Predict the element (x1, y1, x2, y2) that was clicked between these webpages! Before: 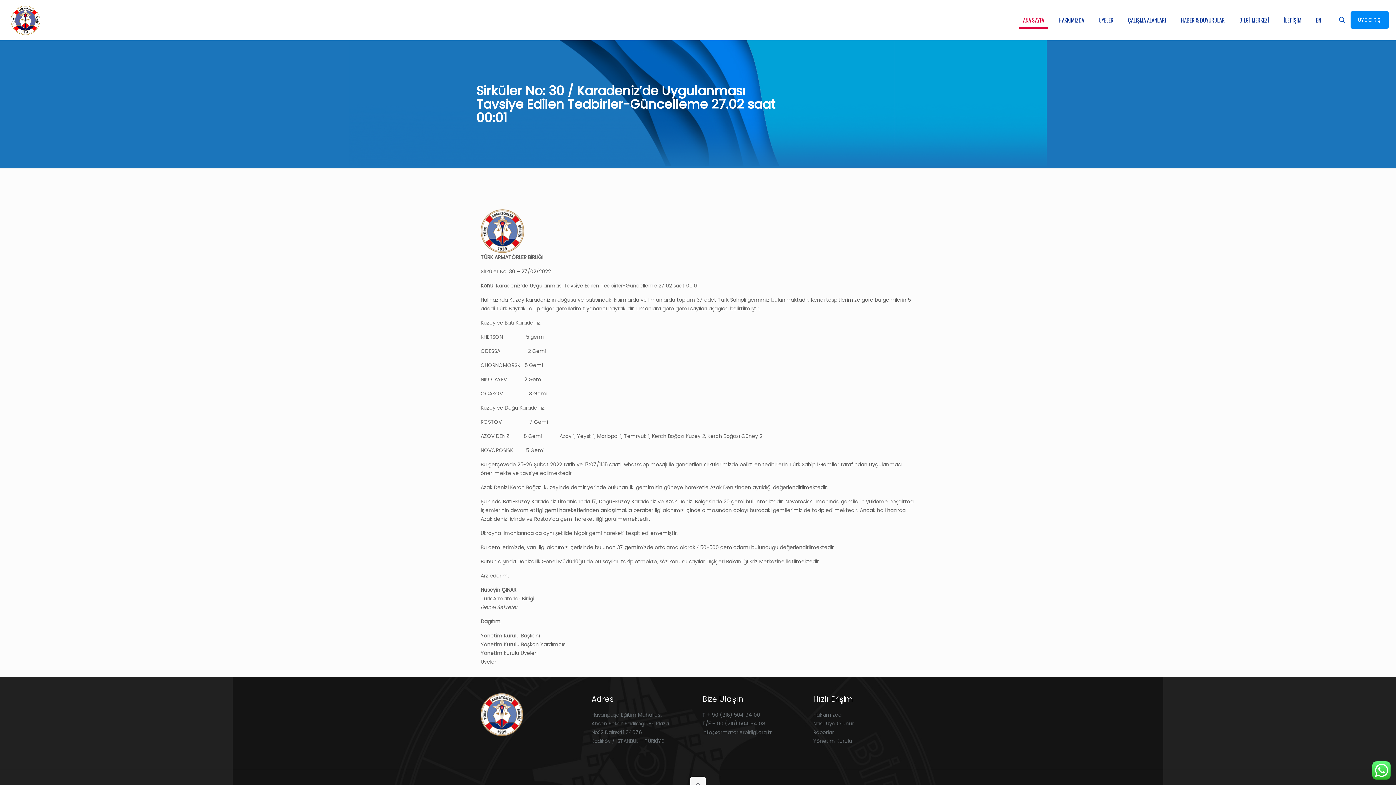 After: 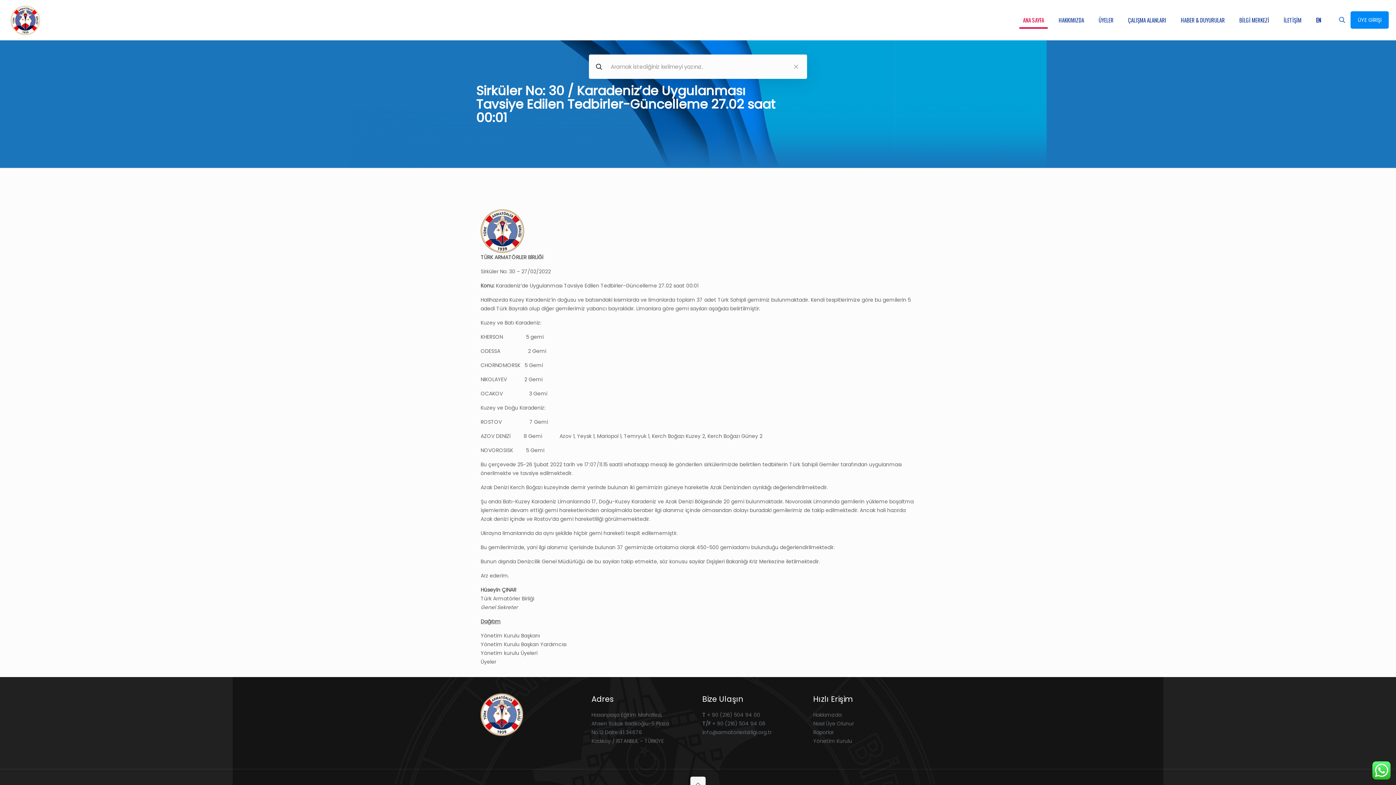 Action: bbox: (1337, 15, 1347, 24)